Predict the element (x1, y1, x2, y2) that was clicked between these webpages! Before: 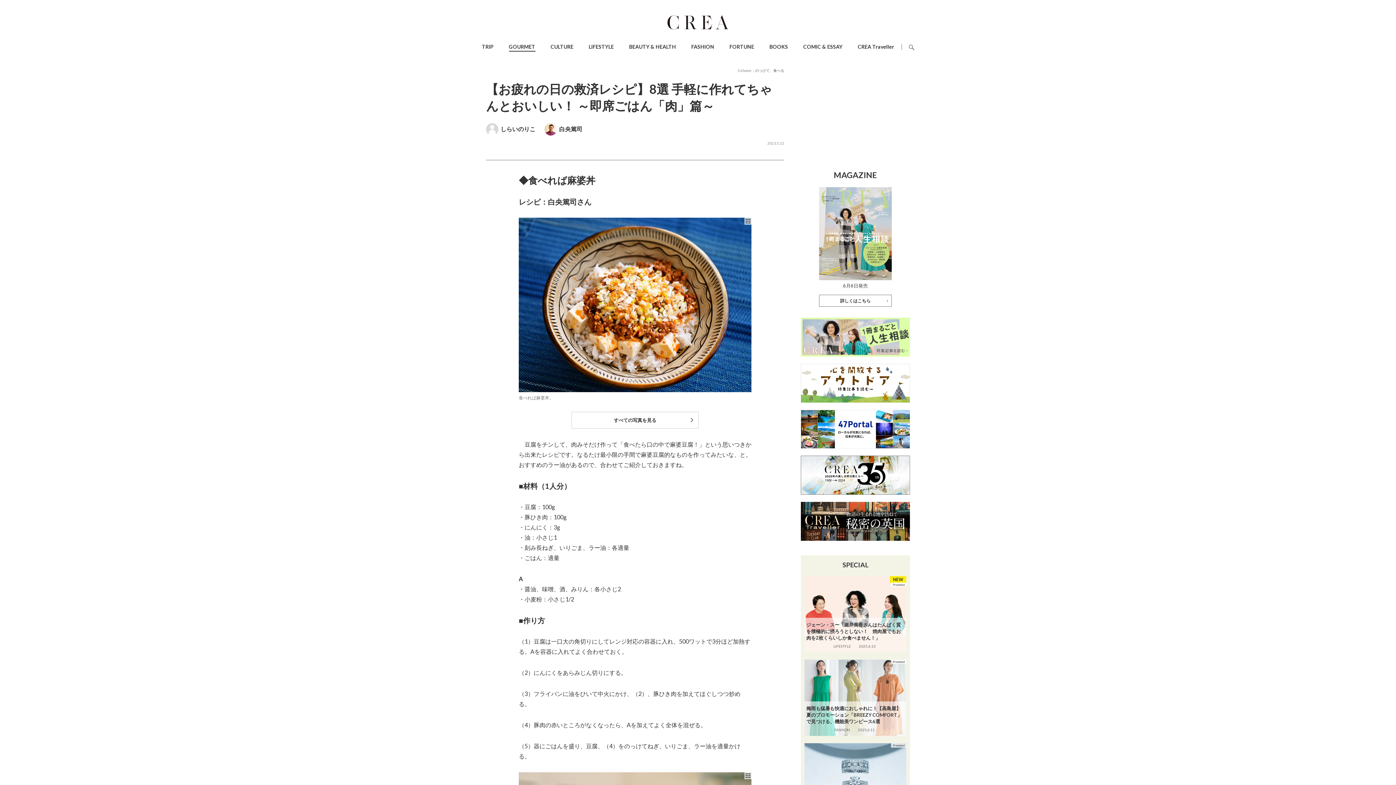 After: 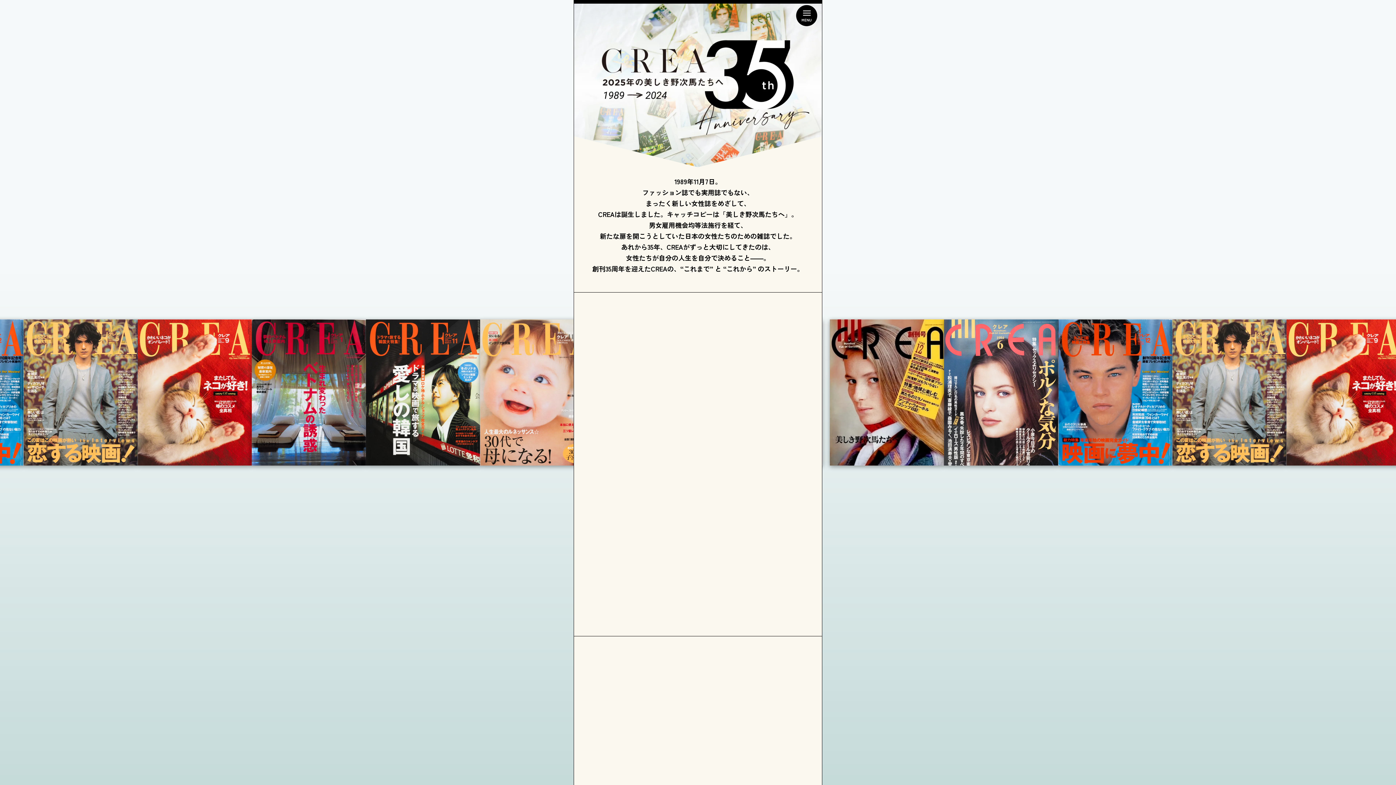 Action: bbox: (801, 456, 910, 461)